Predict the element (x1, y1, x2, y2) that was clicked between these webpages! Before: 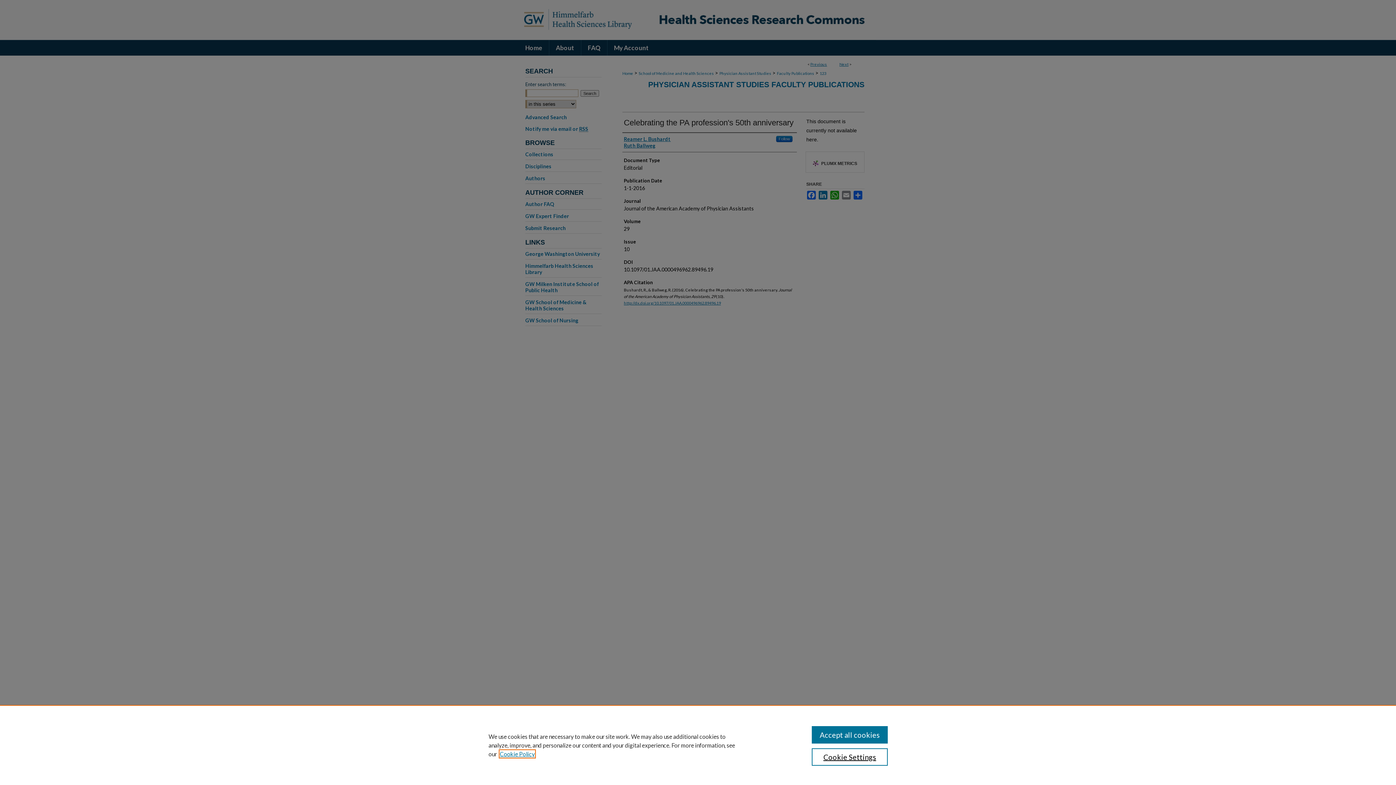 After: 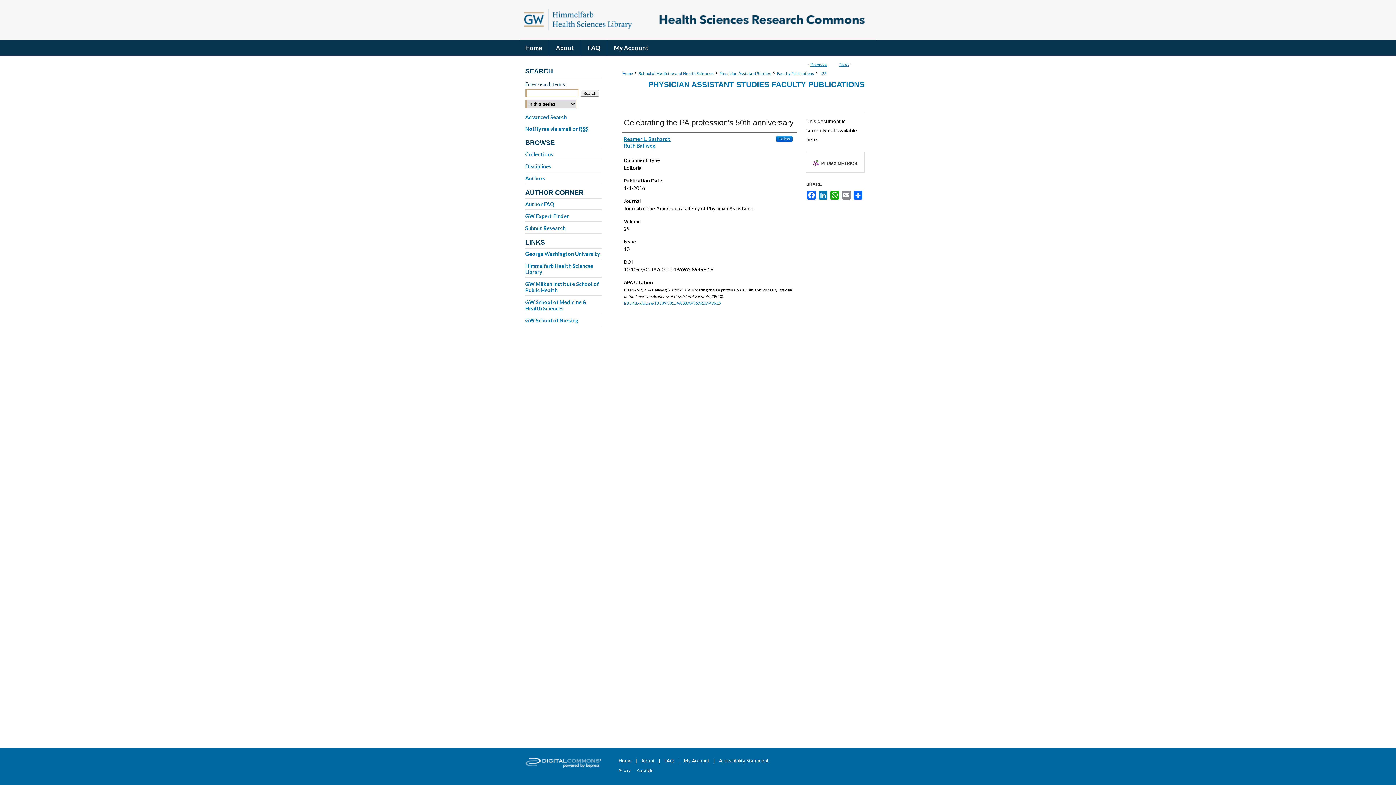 Action: label: Accept all cookies bbox: (811, 726, 887, 744)